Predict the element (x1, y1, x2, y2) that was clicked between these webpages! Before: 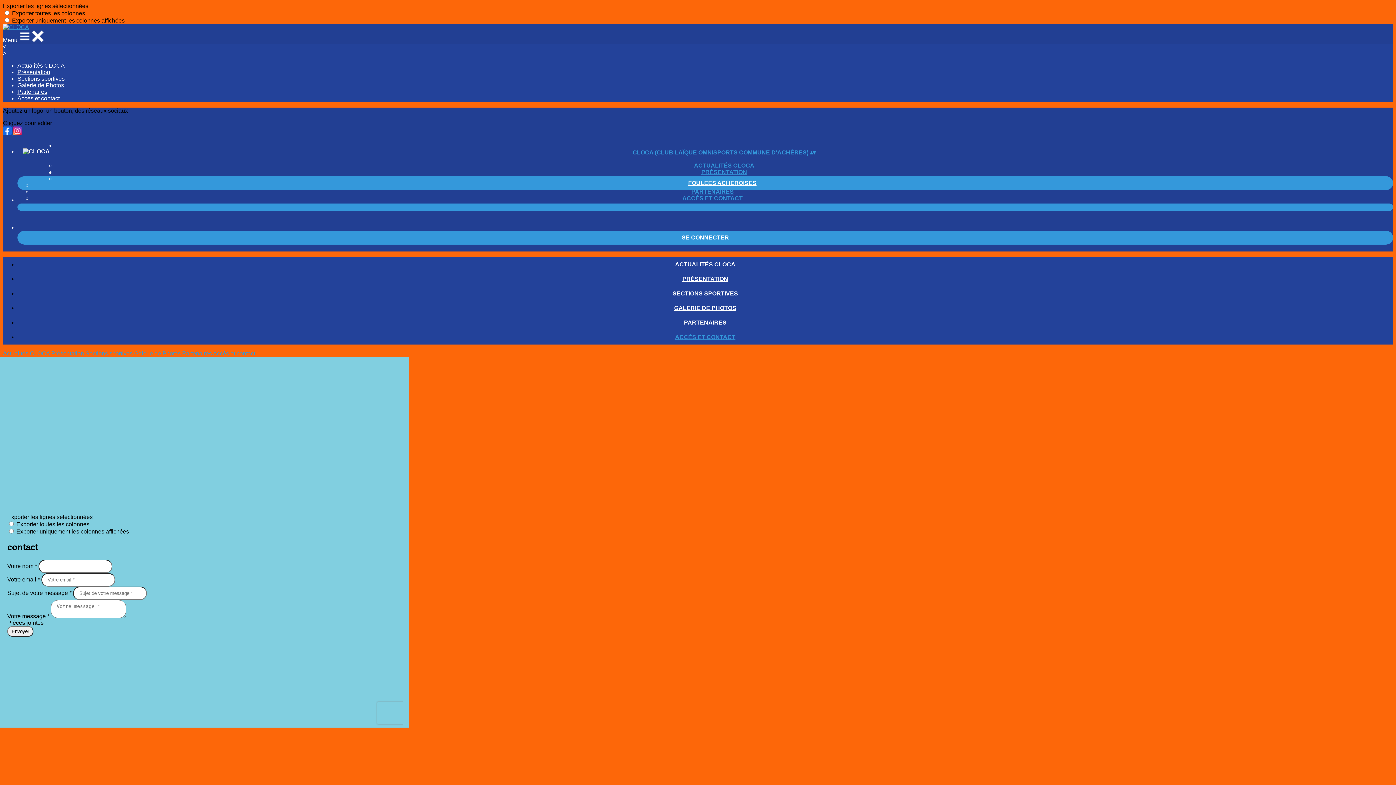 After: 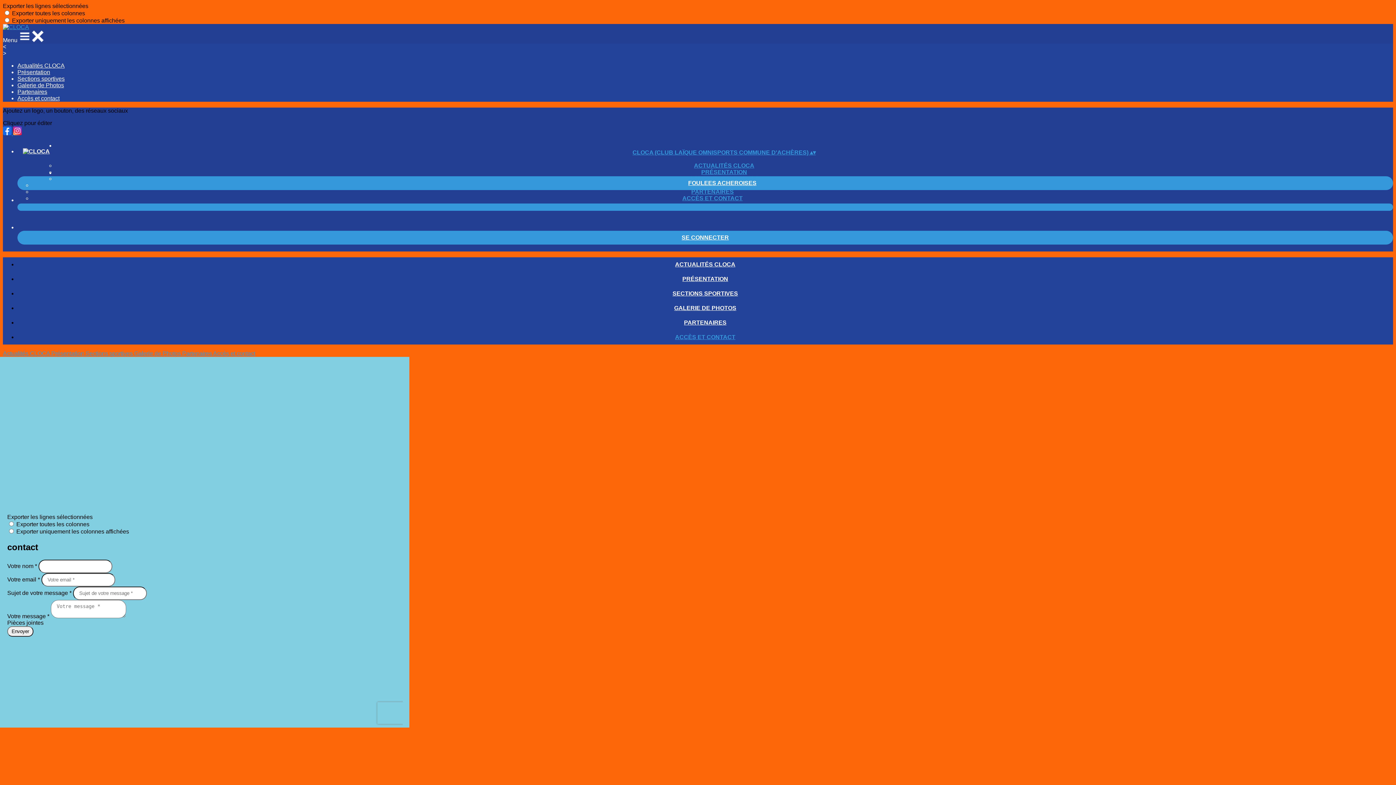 Action: label: ACCÈS ET CONTACT bbox: (669, 334, 741, 340)